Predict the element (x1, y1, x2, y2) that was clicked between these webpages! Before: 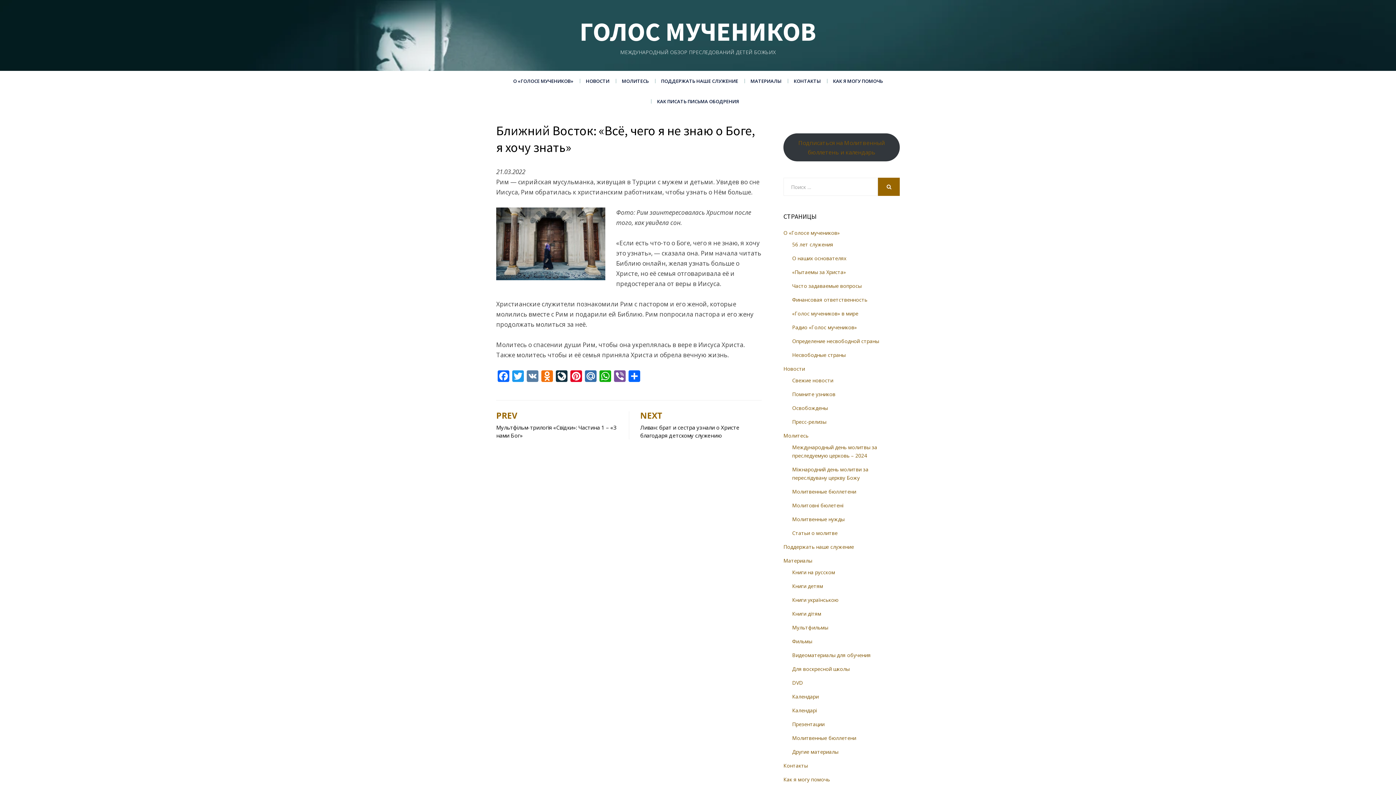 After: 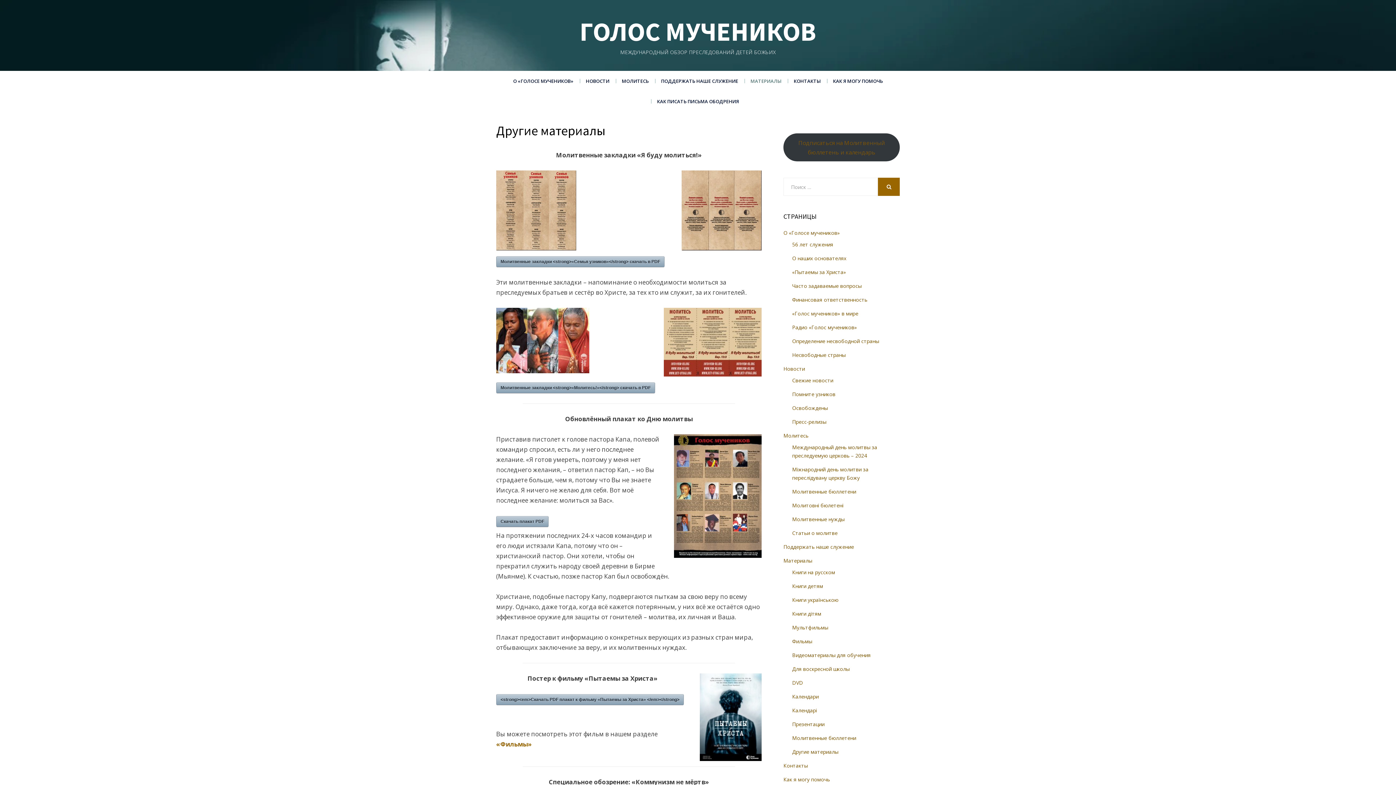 Action: label: Другие материалы bbox: (792, 748, 838, 755)